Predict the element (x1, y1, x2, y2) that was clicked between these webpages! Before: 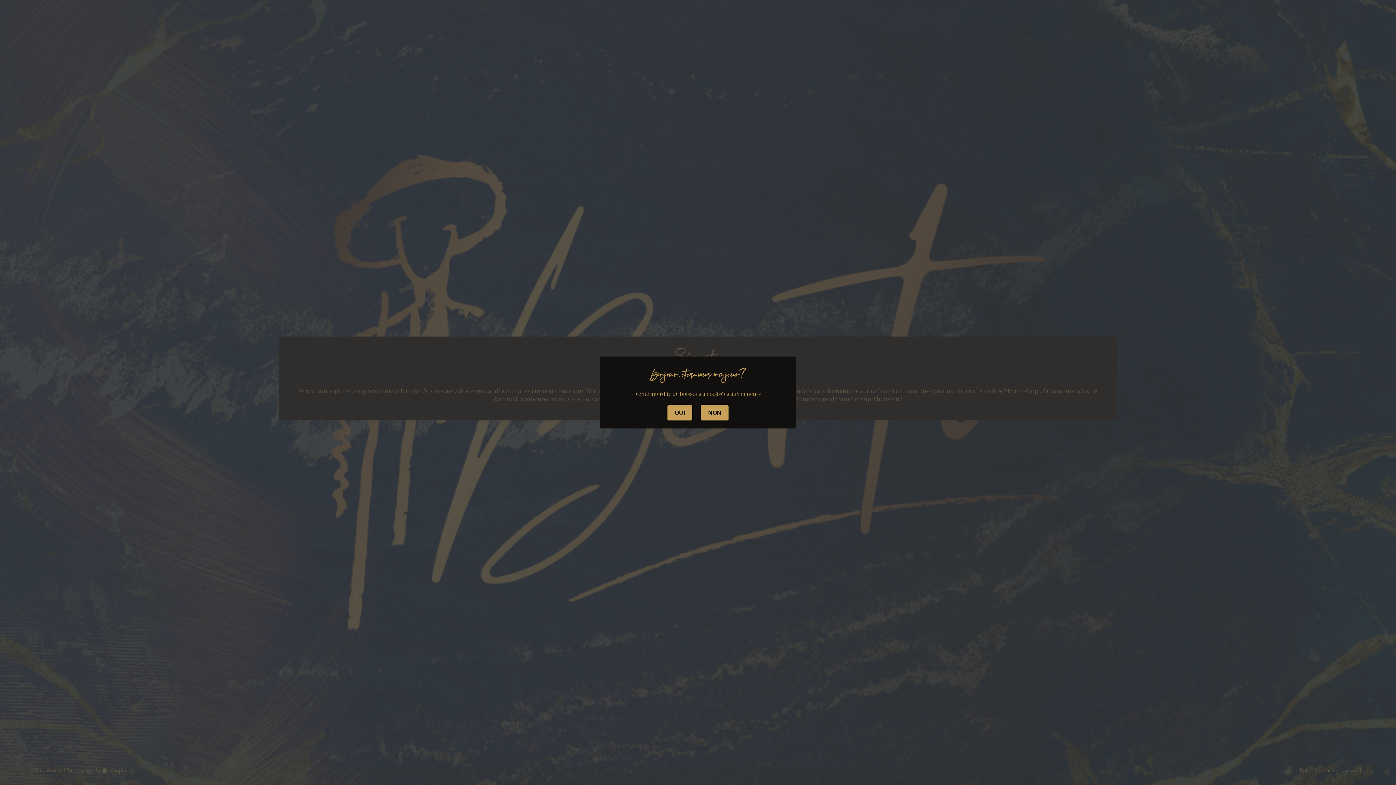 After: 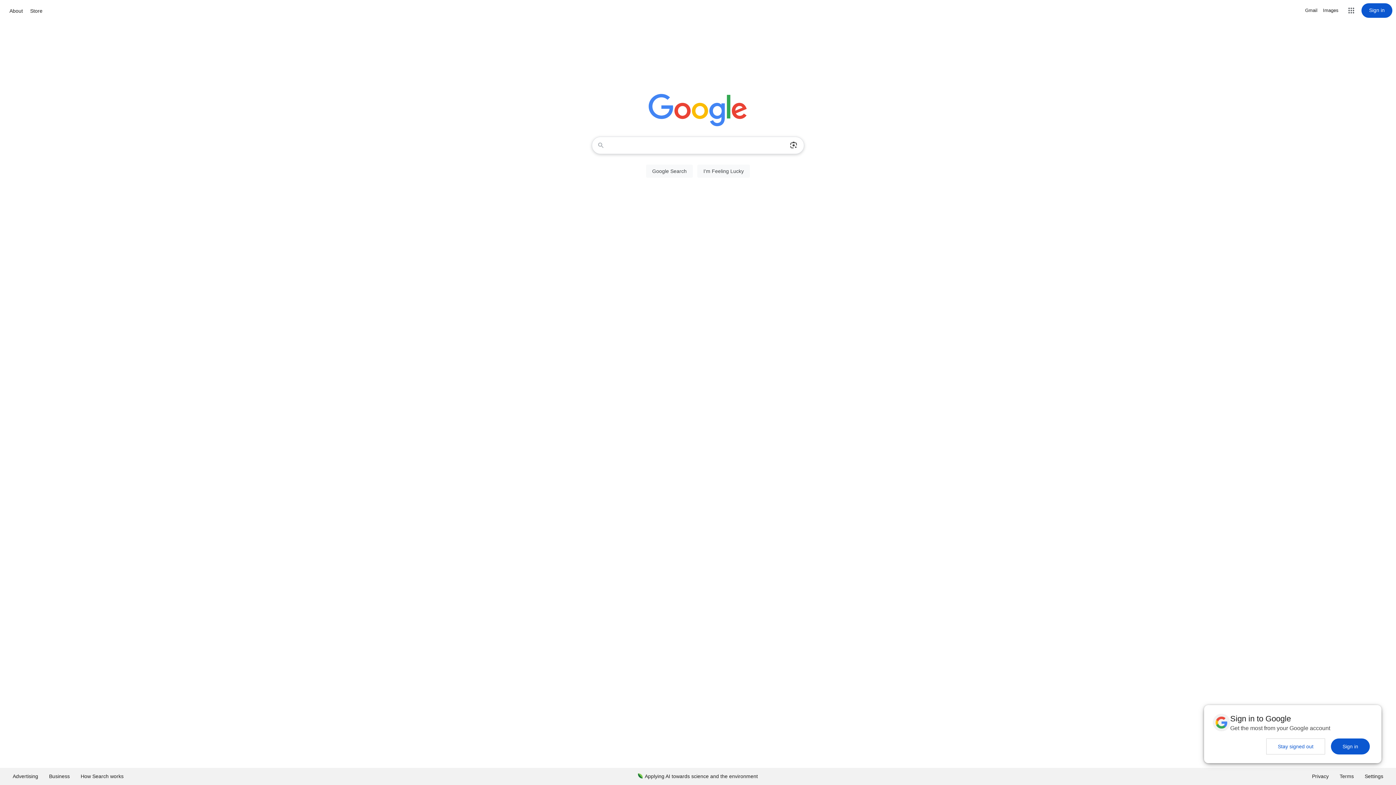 Action: label: NON bbox: (700, 404, 729, 421)